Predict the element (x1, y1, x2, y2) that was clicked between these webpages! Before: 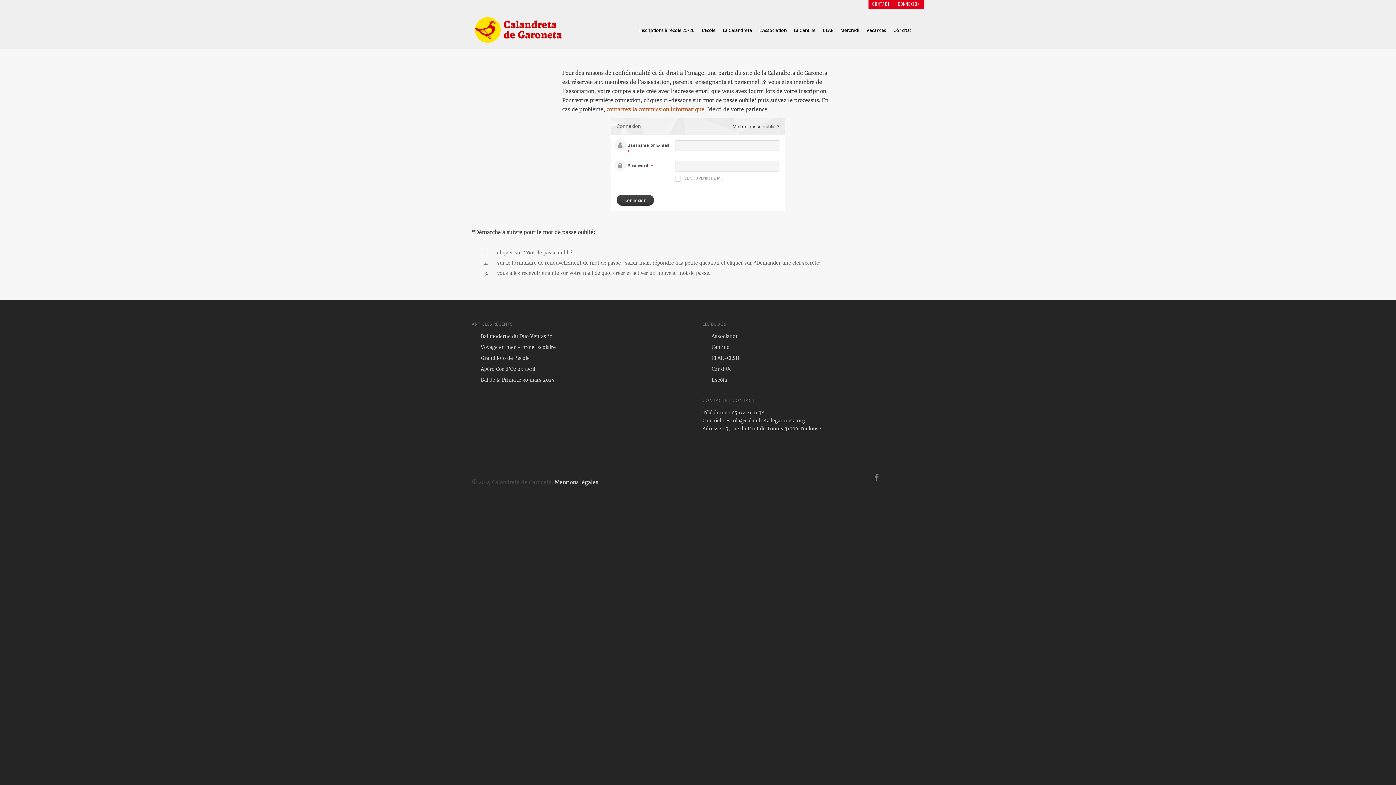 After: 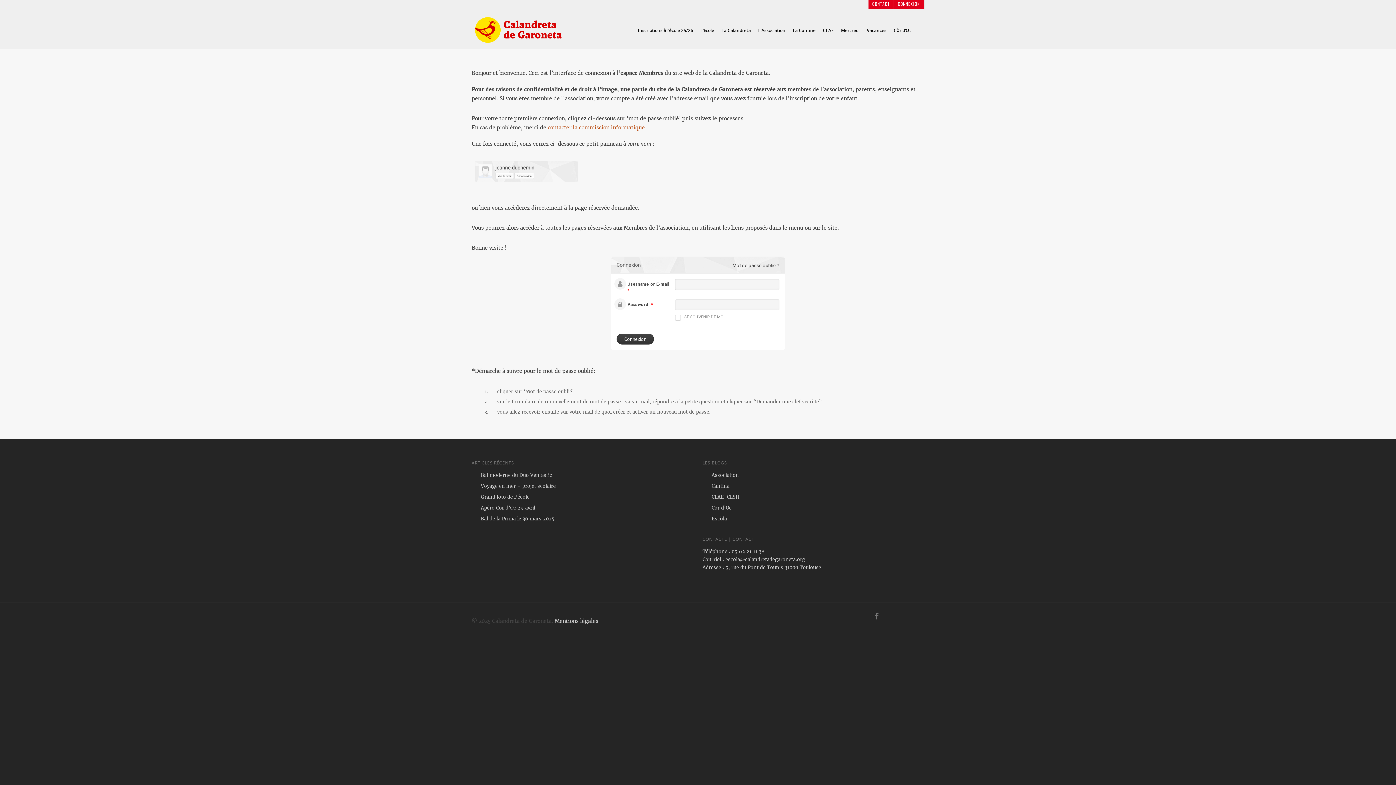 Action: bbox: (894, 0, 923, 9) label: CONNEXION